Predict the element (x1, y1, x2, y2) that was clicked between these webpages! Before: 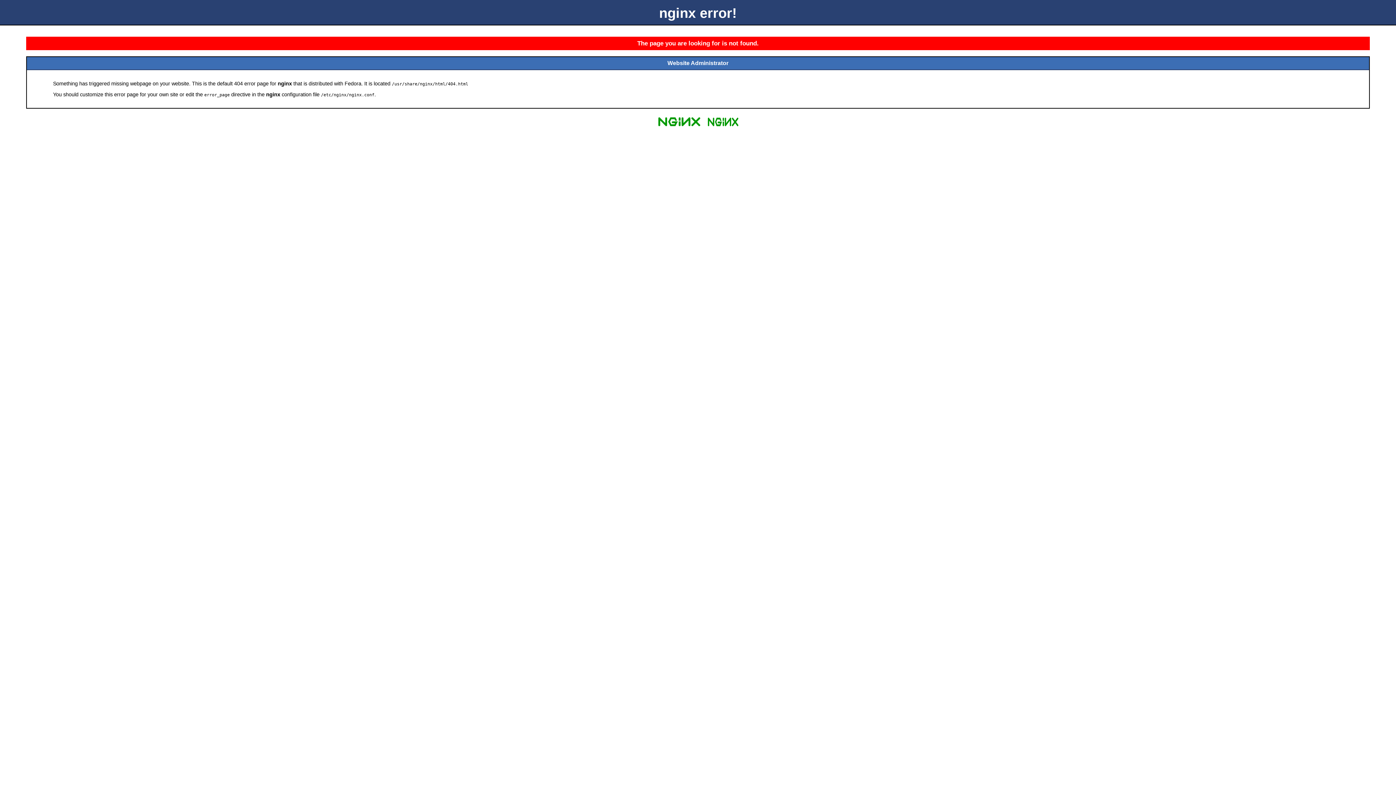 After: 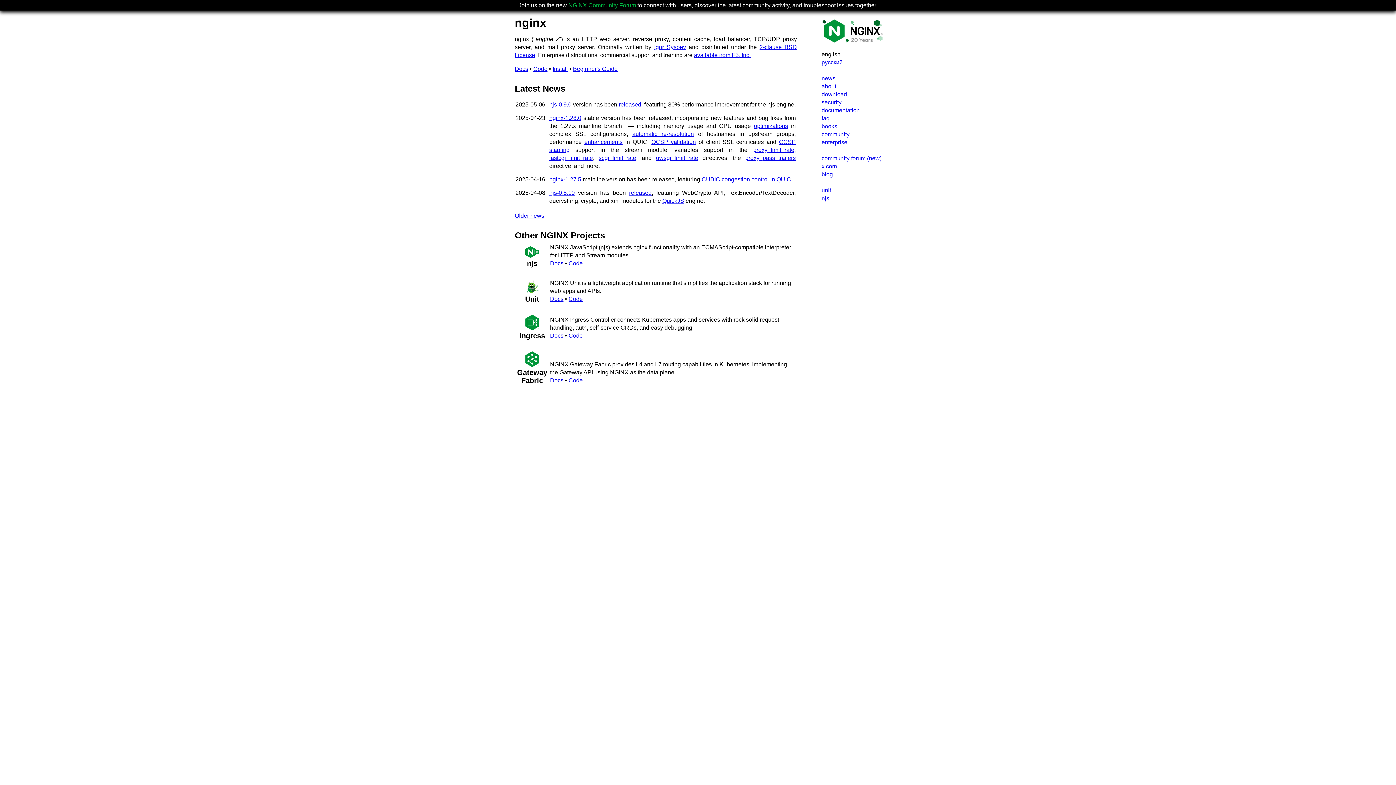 Action: bbox: (655, 125, 703, 131)